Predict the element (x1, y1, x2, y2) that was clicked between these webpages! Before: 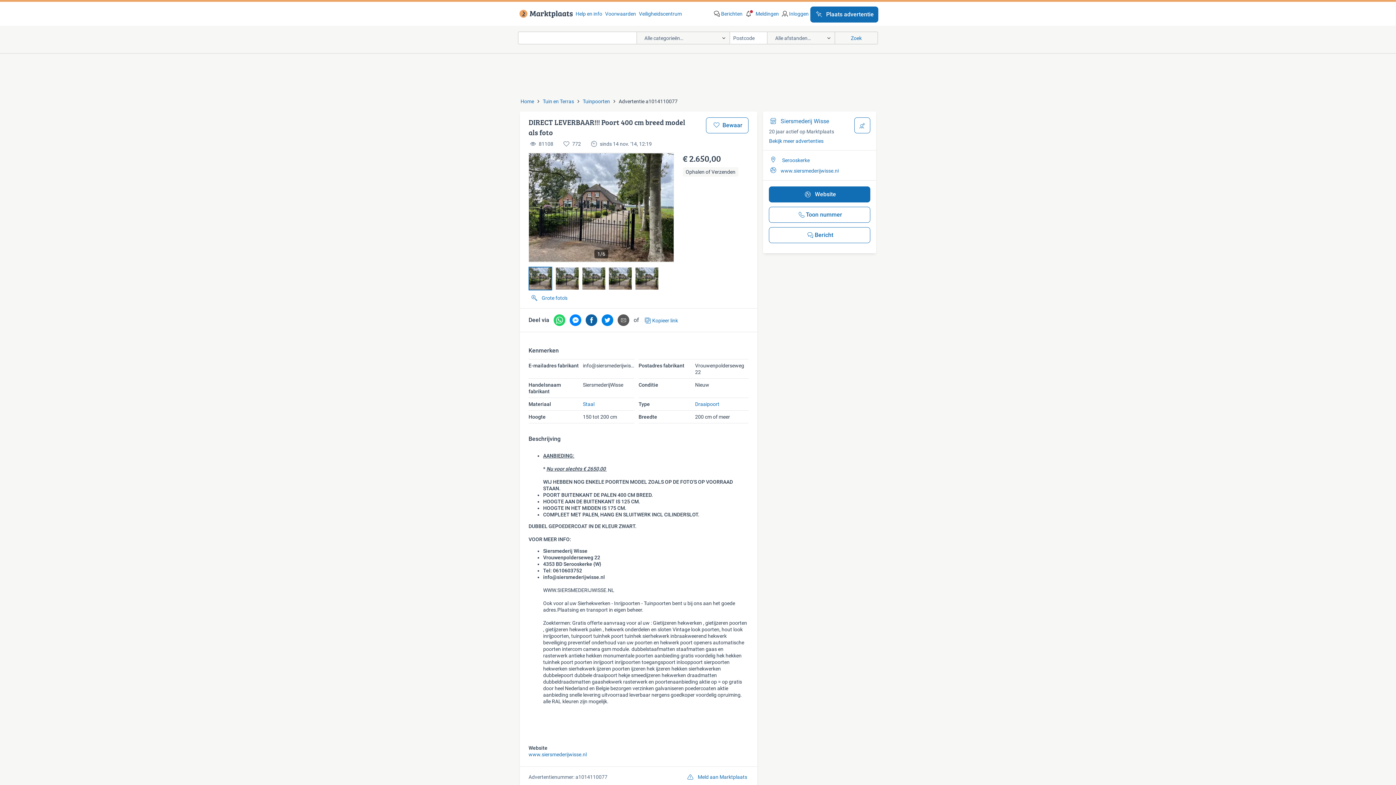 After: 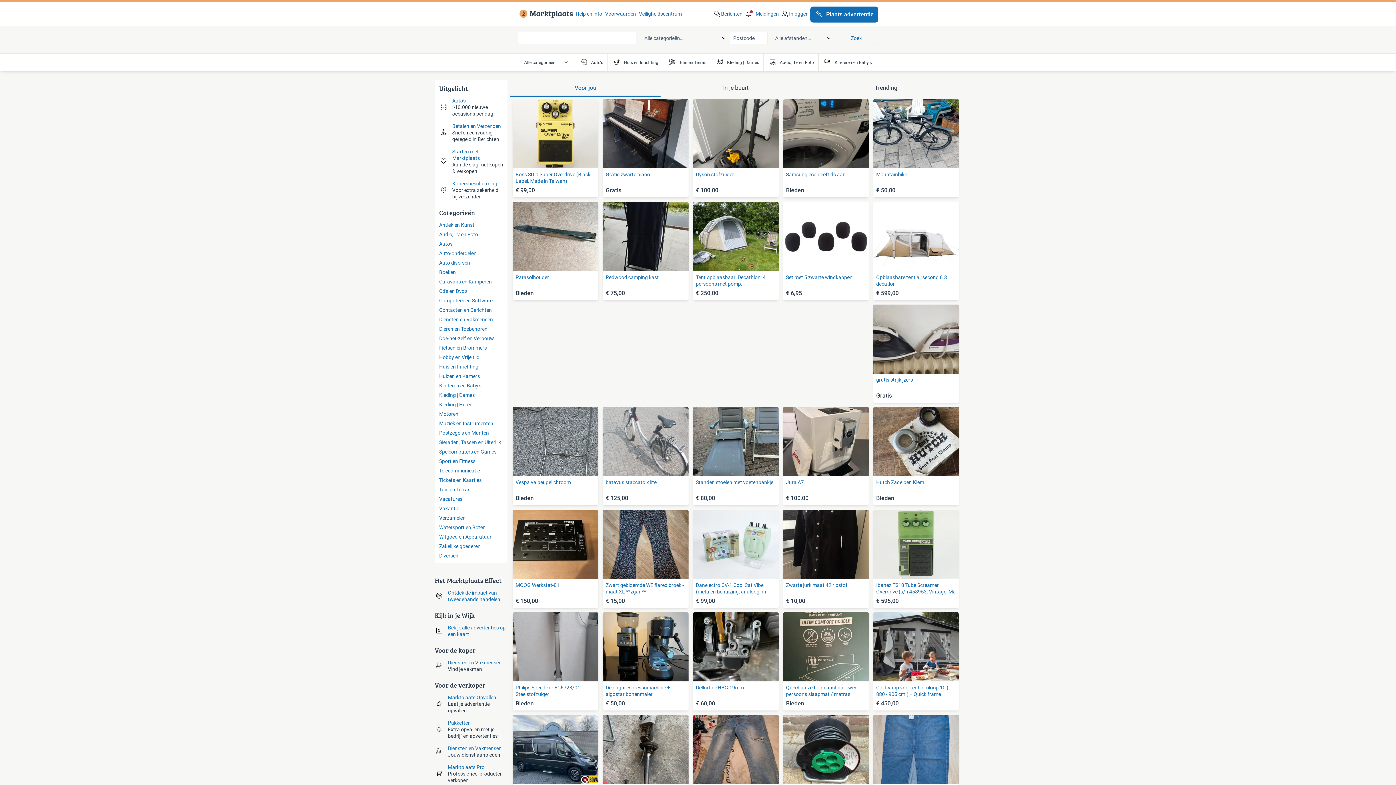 Action: bbox: (518, 5, 571, 21) label: Homepage